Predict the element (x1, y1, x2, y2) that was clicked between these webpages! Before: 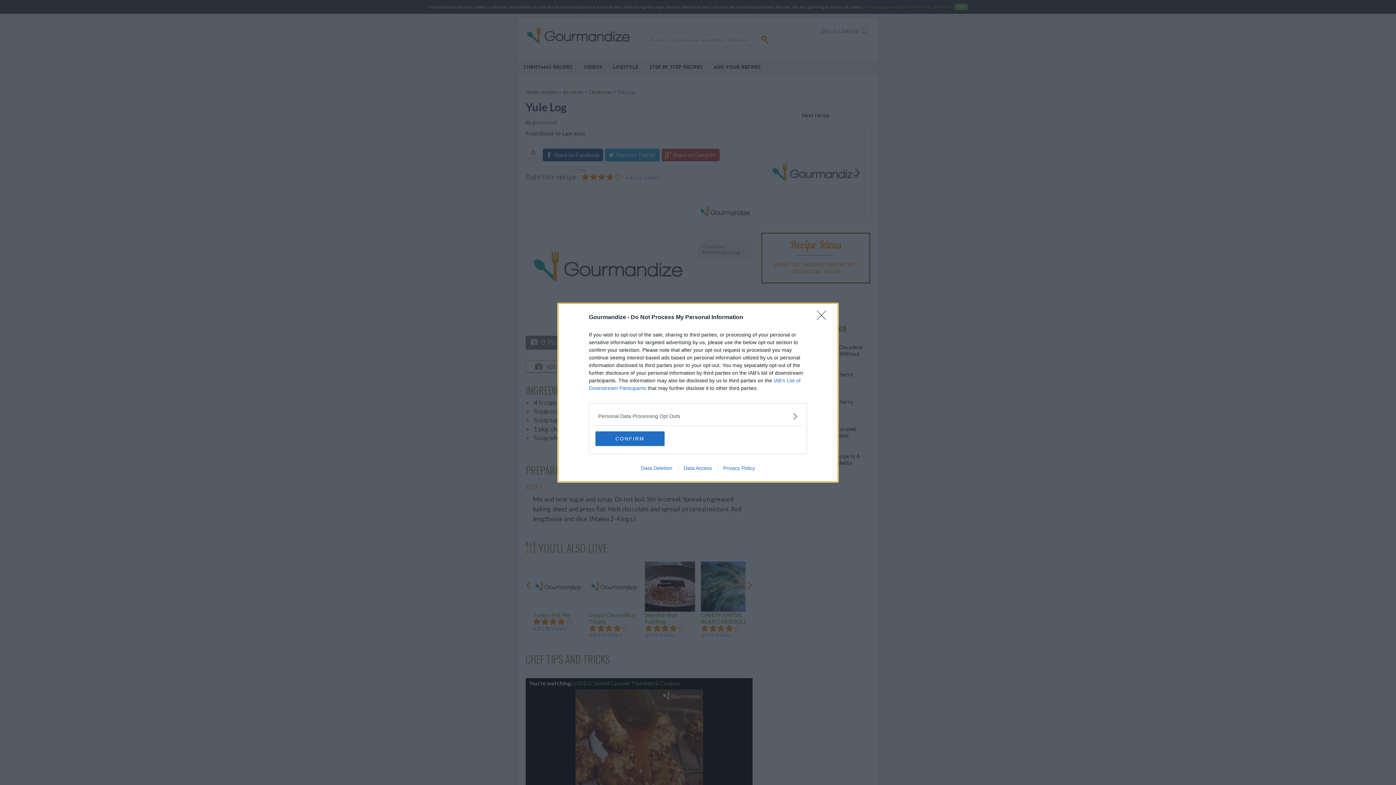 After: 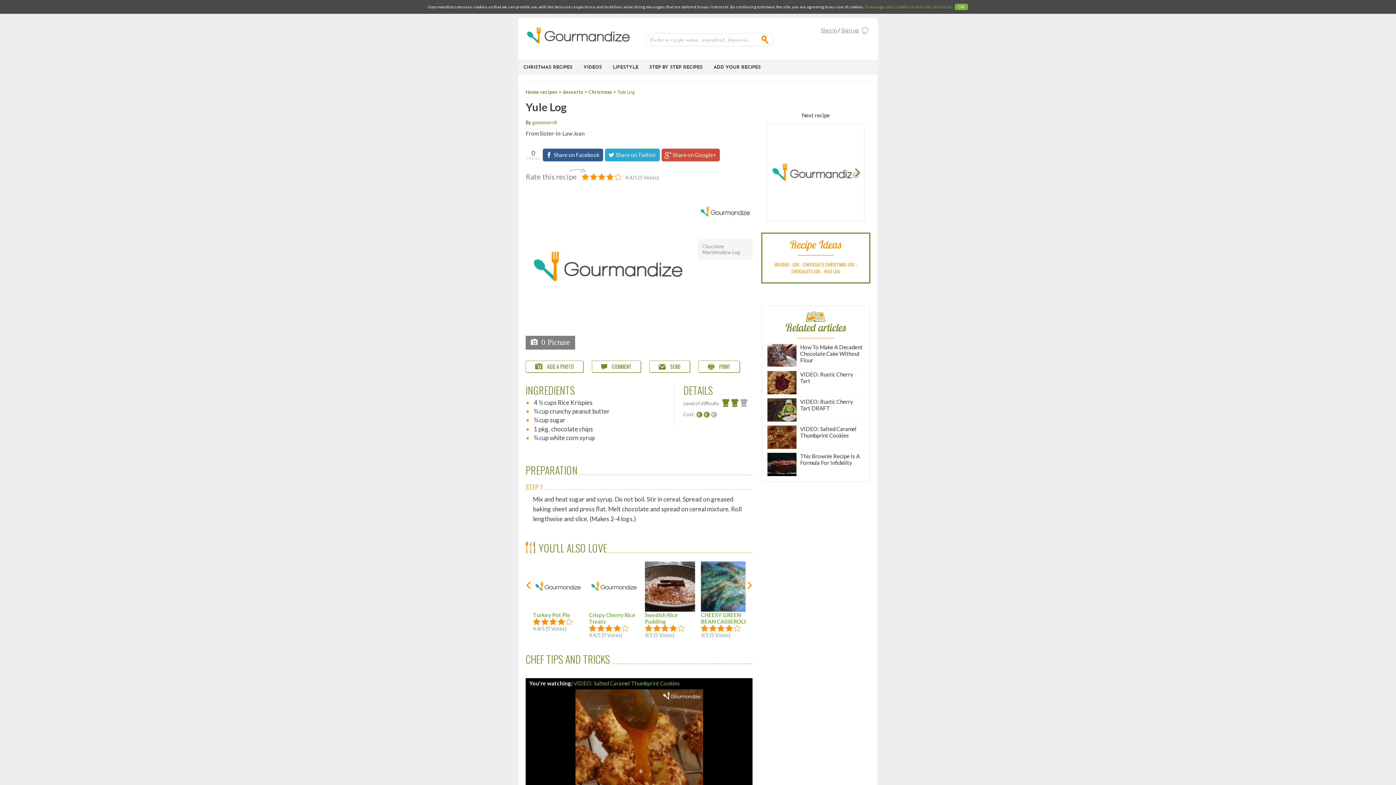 Action: label: CONFIRM bbox: (595, 431, 664, 446)